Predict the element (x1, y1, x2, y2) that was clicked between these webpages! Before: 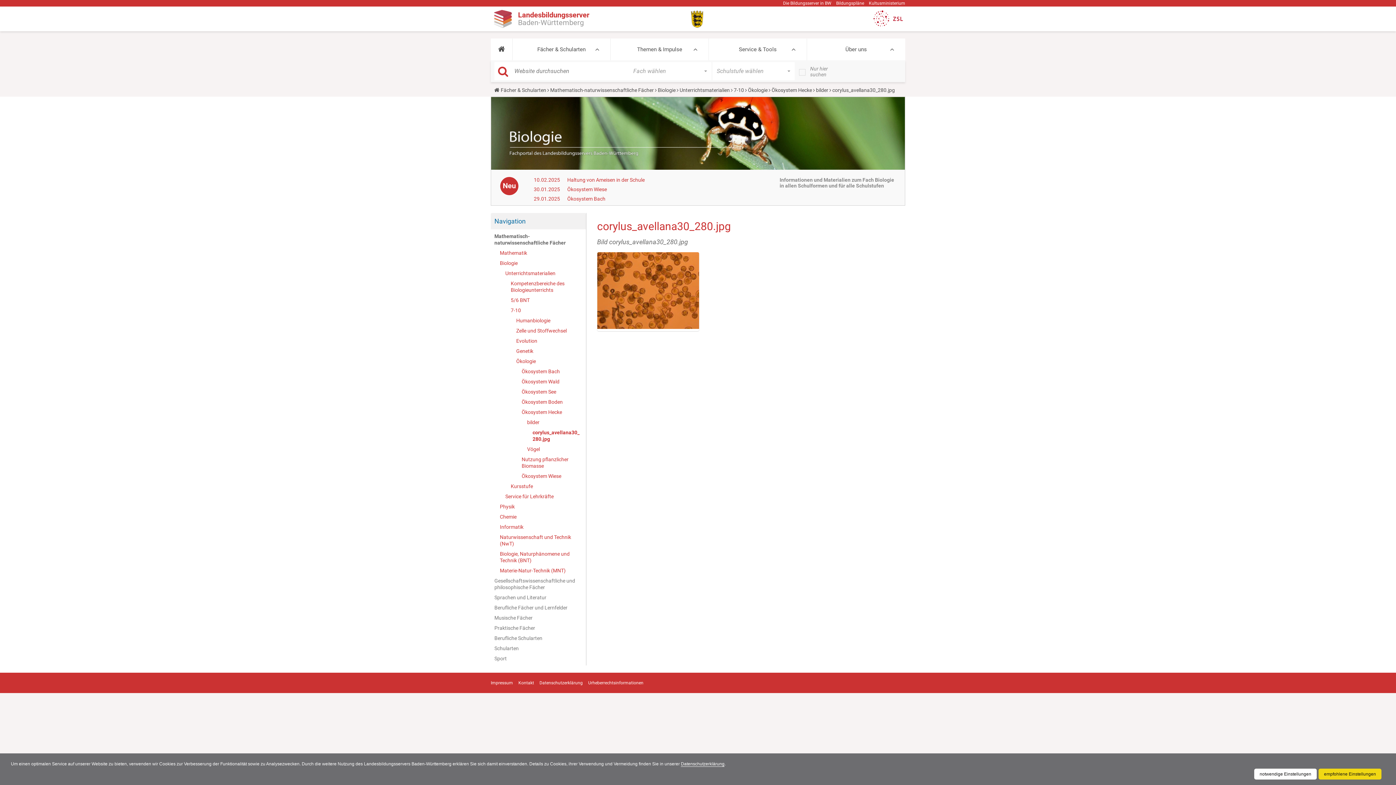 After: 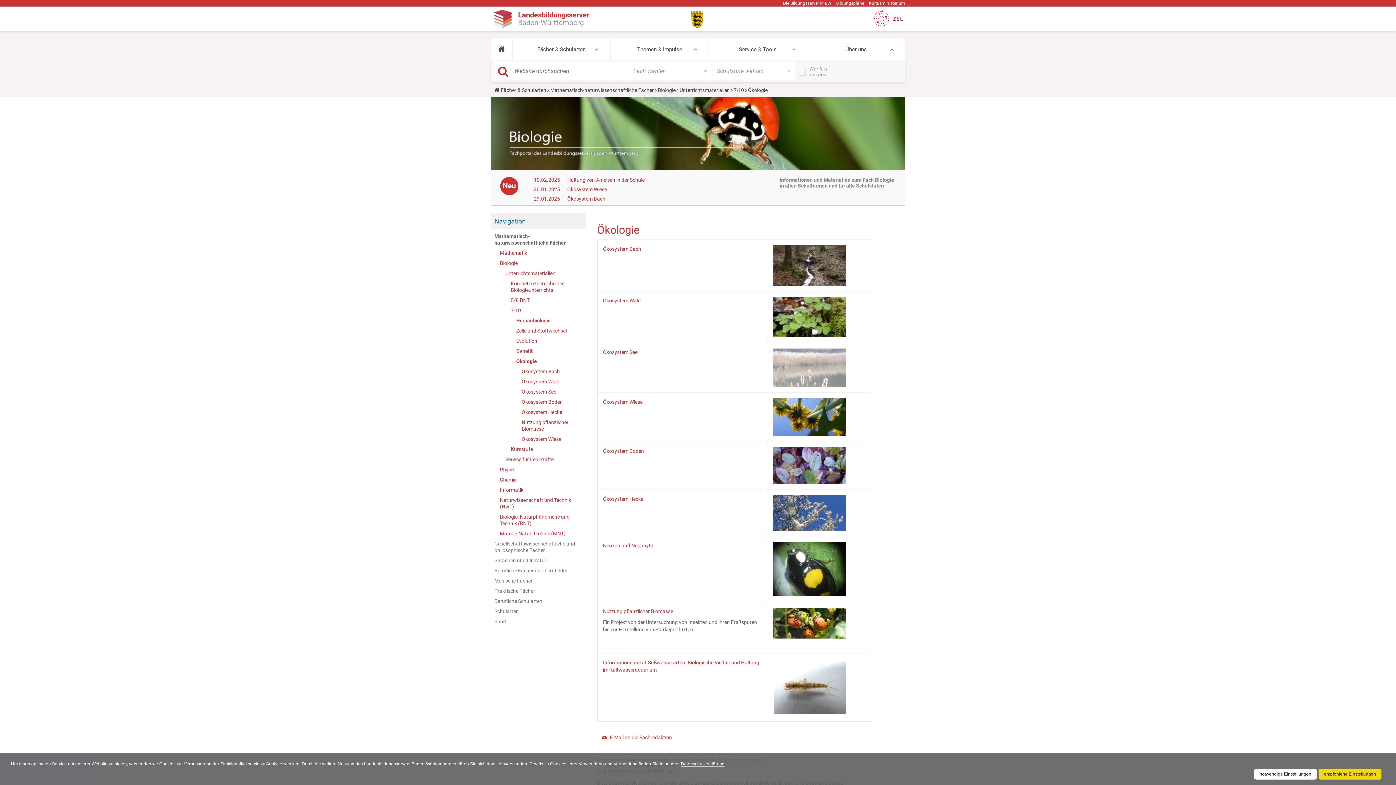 Action: bbox: (516, 356, 582, 366) label: Ökologie